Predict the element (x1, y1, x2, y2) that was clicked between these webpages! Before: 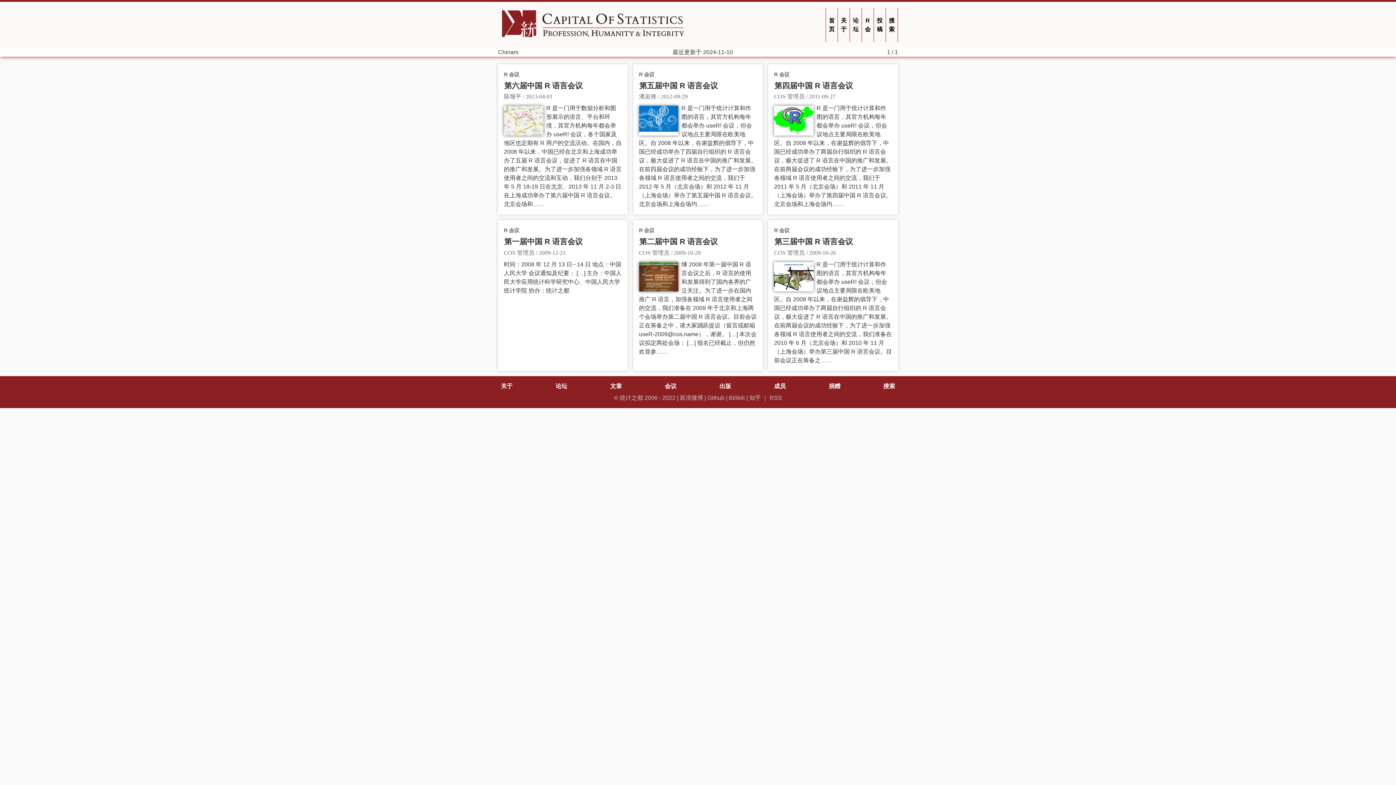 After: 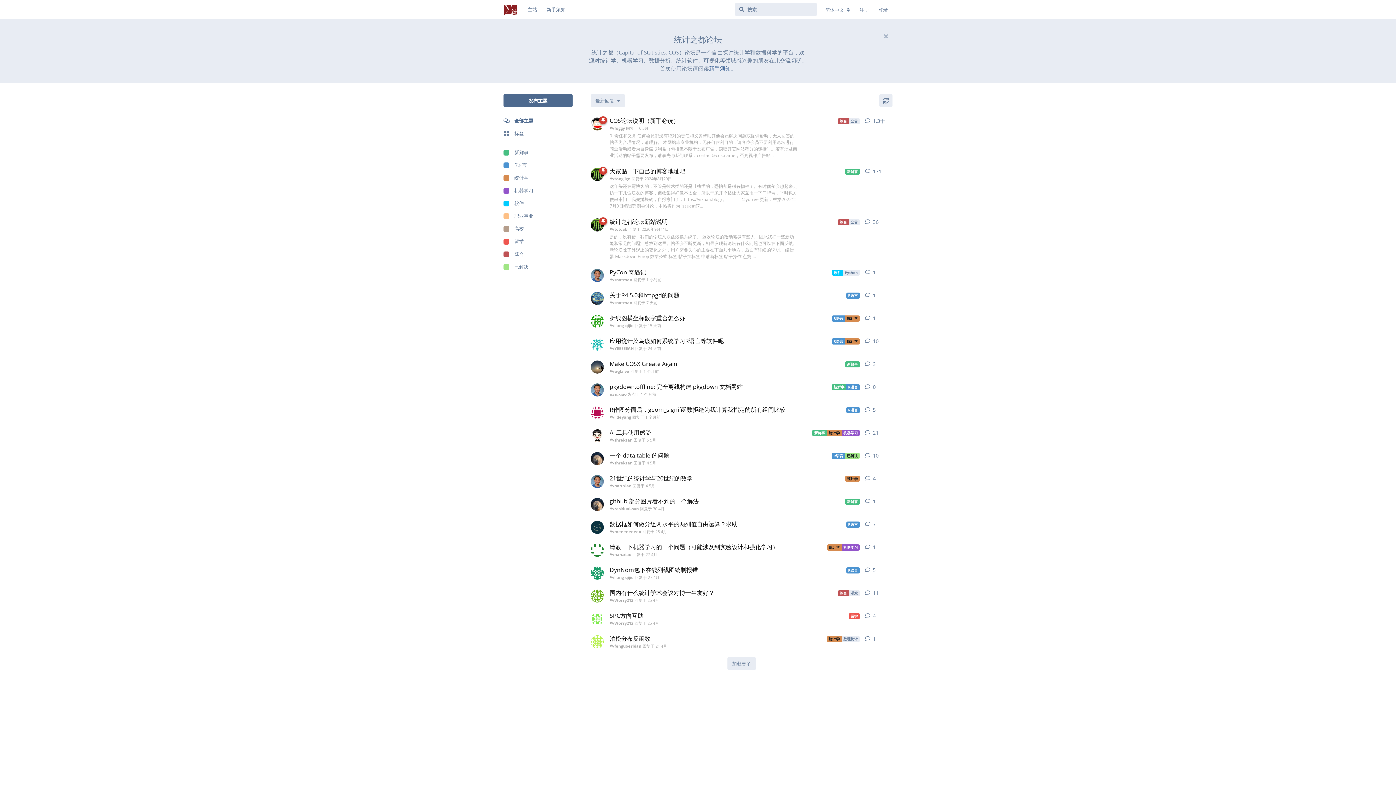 Action: bbox: (552, 380, 570, 392) label: 论坛